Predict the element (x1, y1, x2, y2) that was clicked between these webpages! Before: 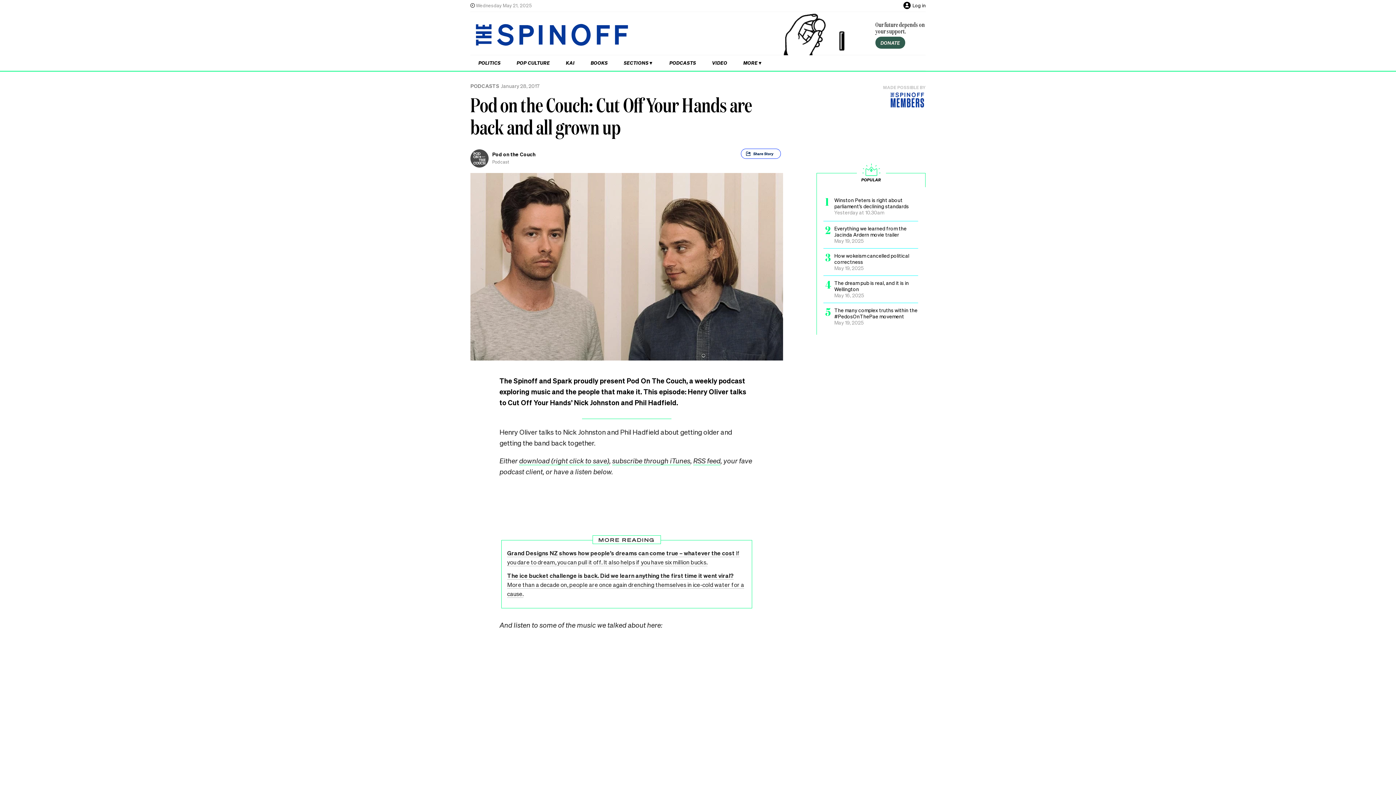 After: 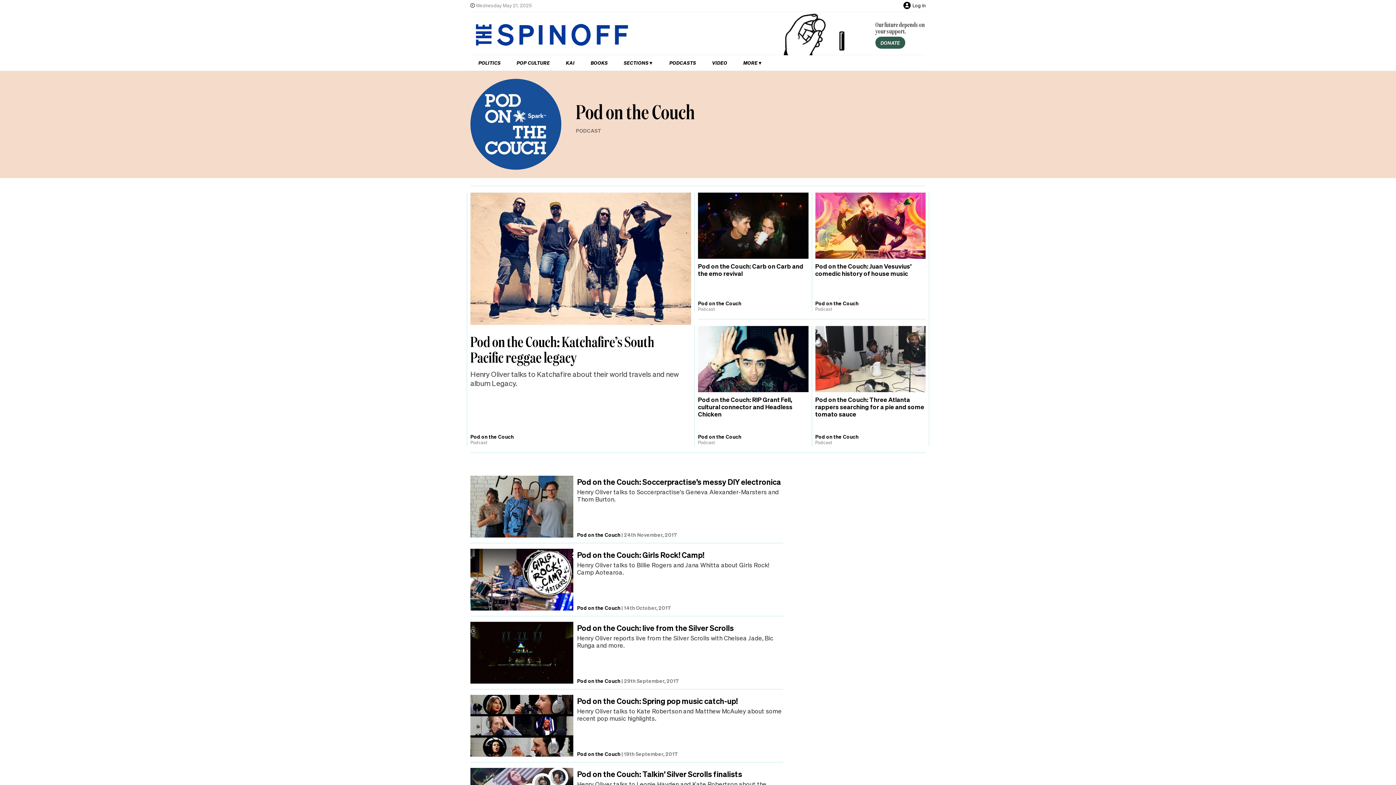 Action: bbox: (470, 149, 492, 167)